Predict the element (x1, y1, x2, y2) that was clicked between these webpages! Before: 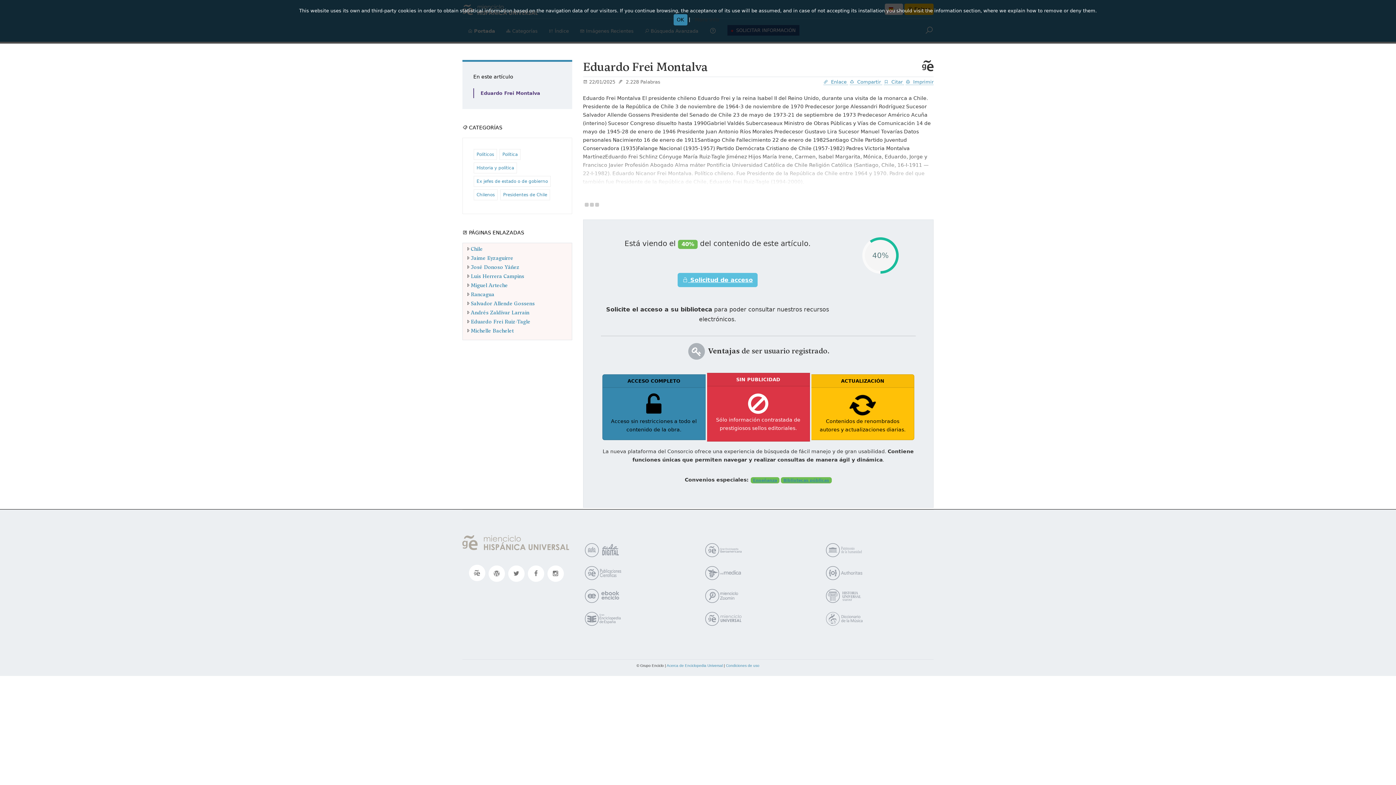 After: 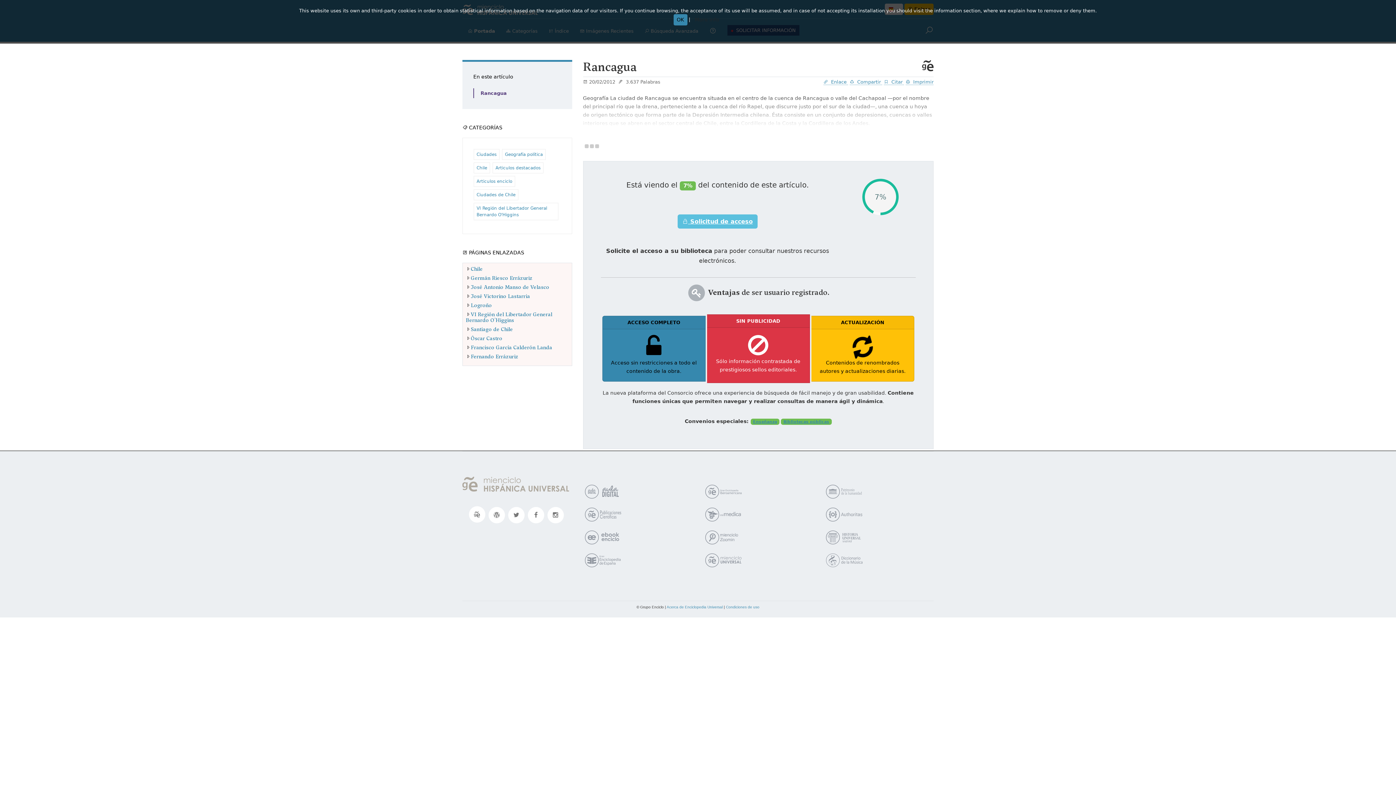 Action: label: Rancagua bbox: (470, 291, 494, 298)